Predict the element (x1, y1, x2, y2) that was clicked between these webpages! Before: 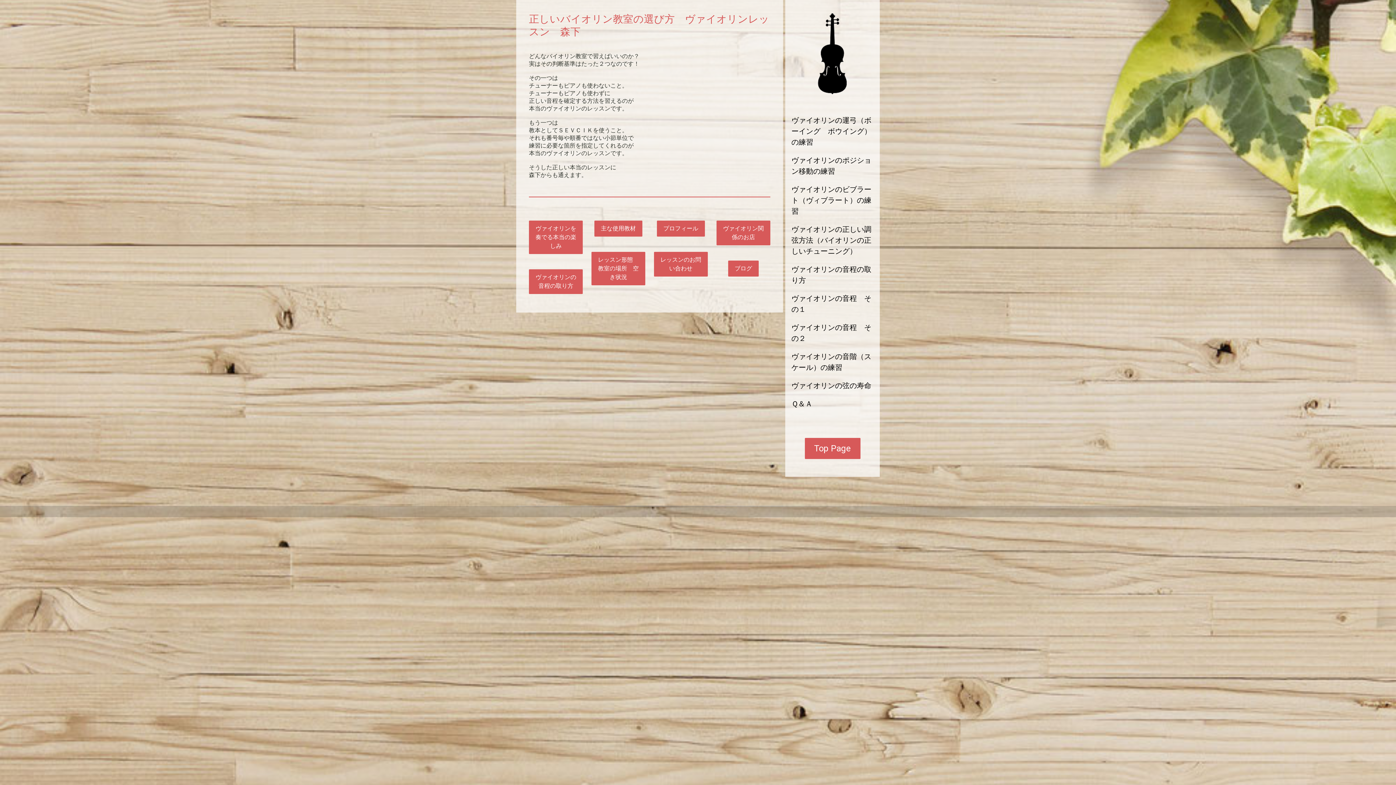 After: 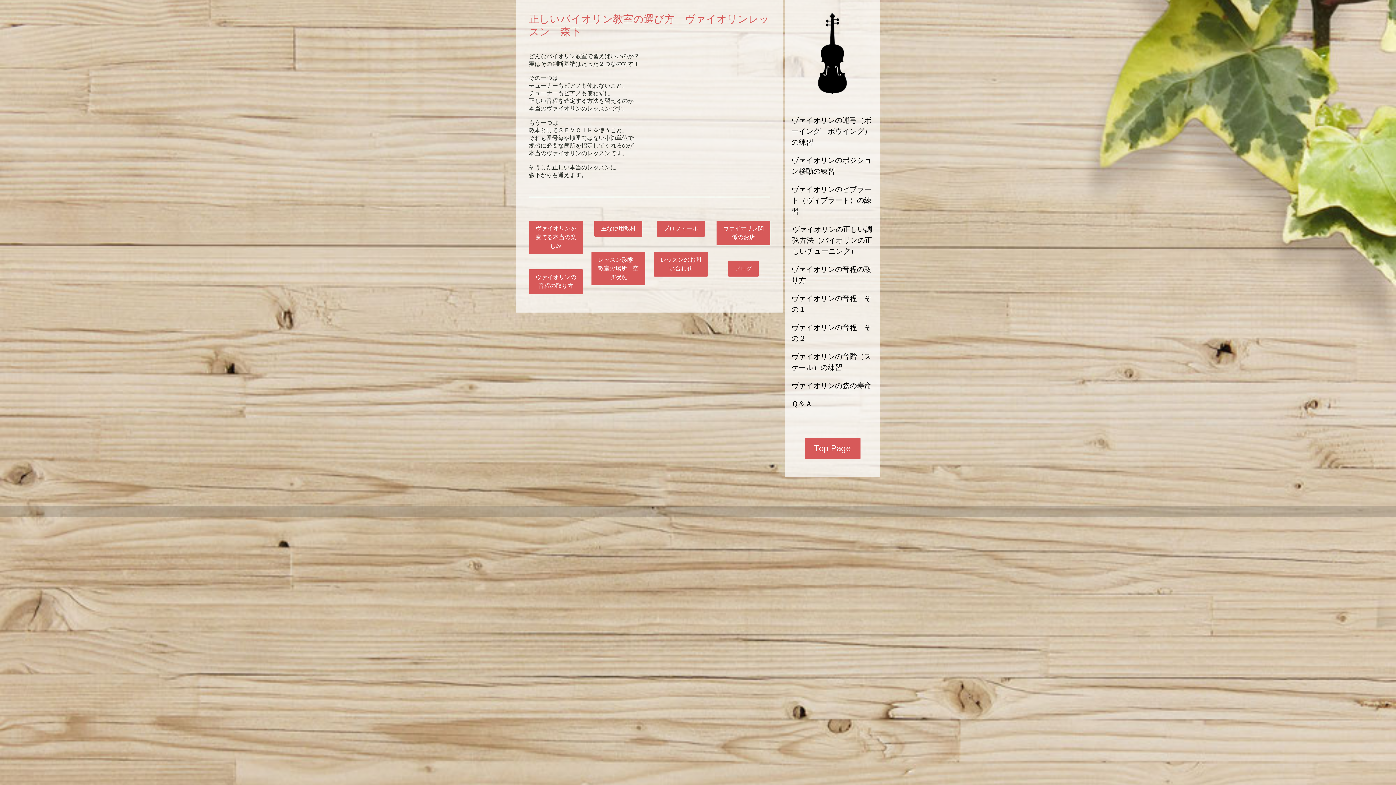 Action: bbox: (785, 220, 880, 260) label: ヴァイオリンの正しい調弦方法（バイオリンの正しいチューニング）